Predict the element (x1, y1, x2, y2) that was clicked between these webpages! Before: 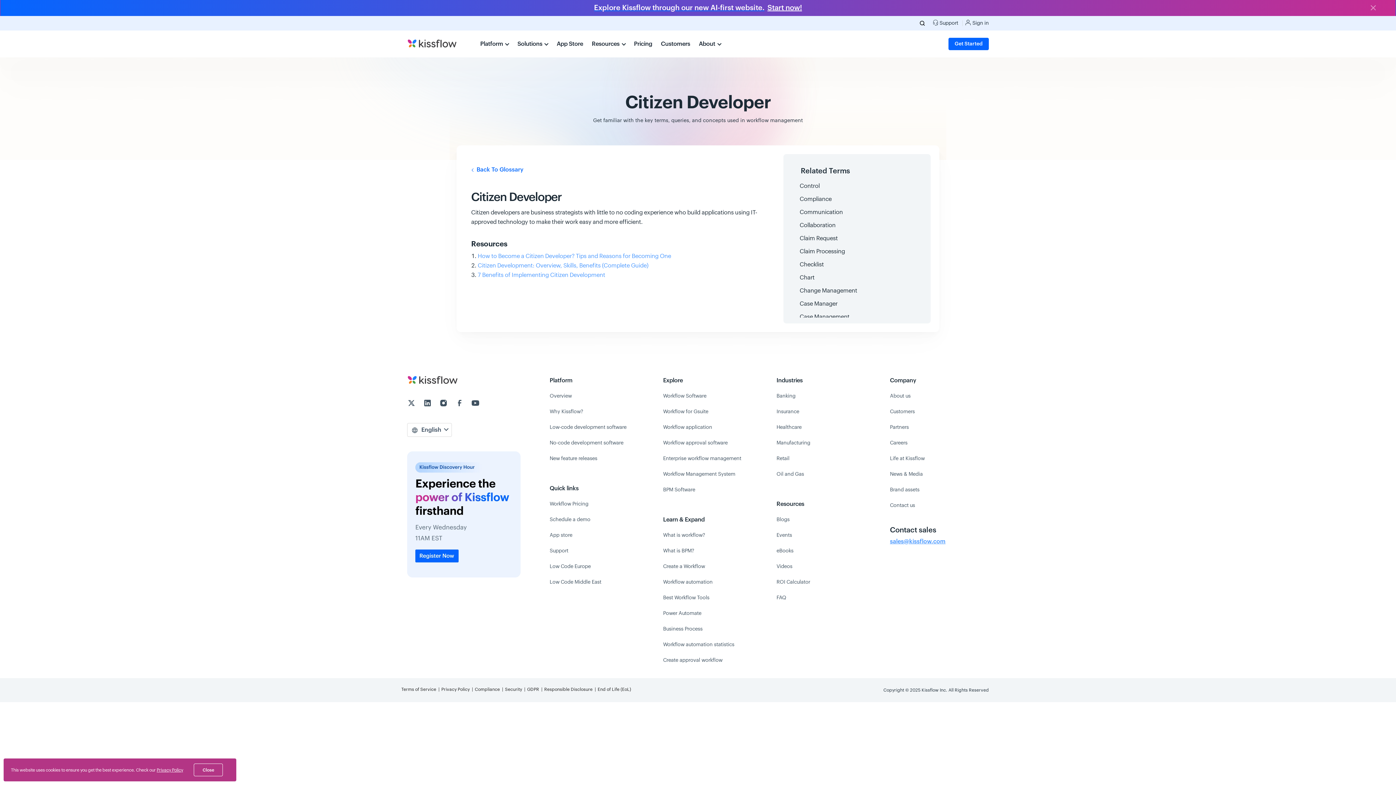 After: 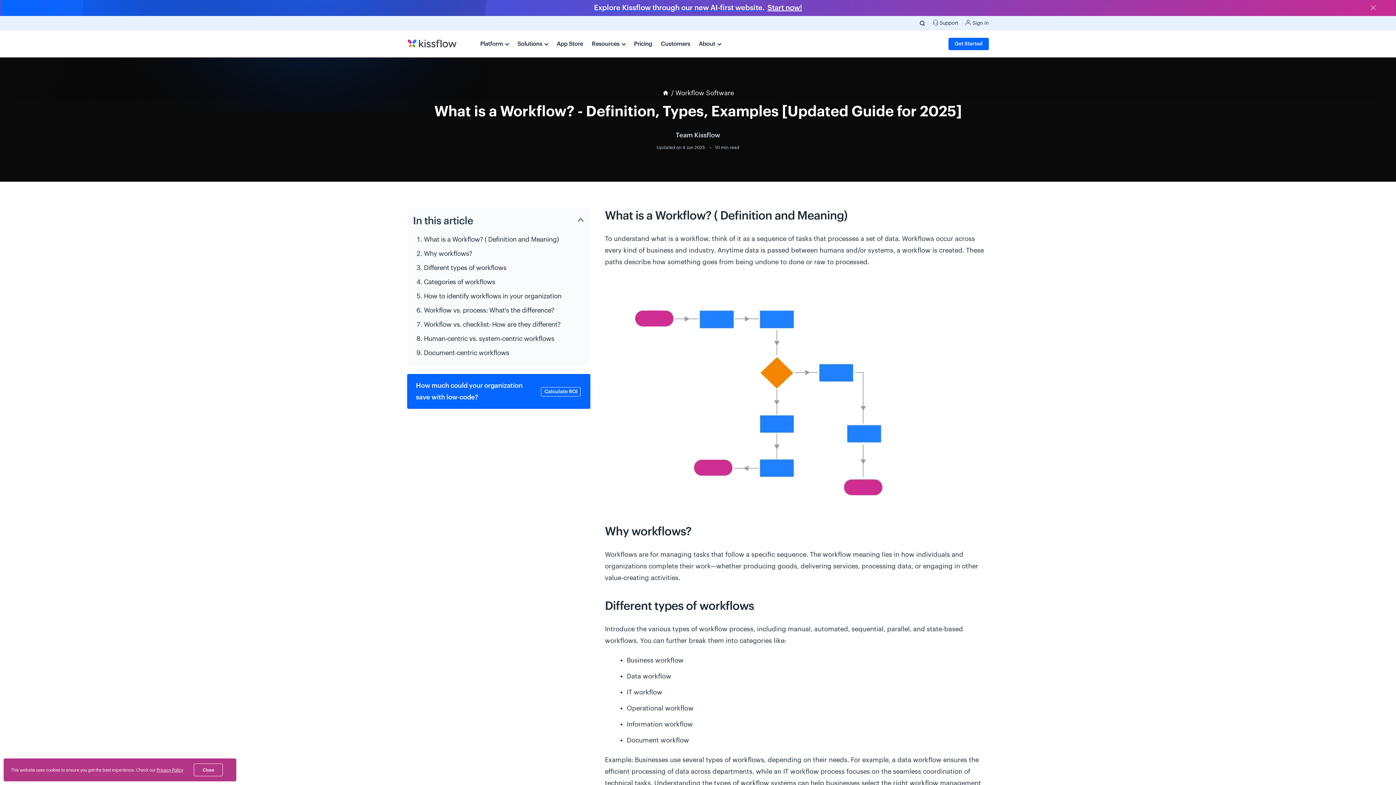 Action: label: What is workflow? bbox: (663, 533, 705, 538)